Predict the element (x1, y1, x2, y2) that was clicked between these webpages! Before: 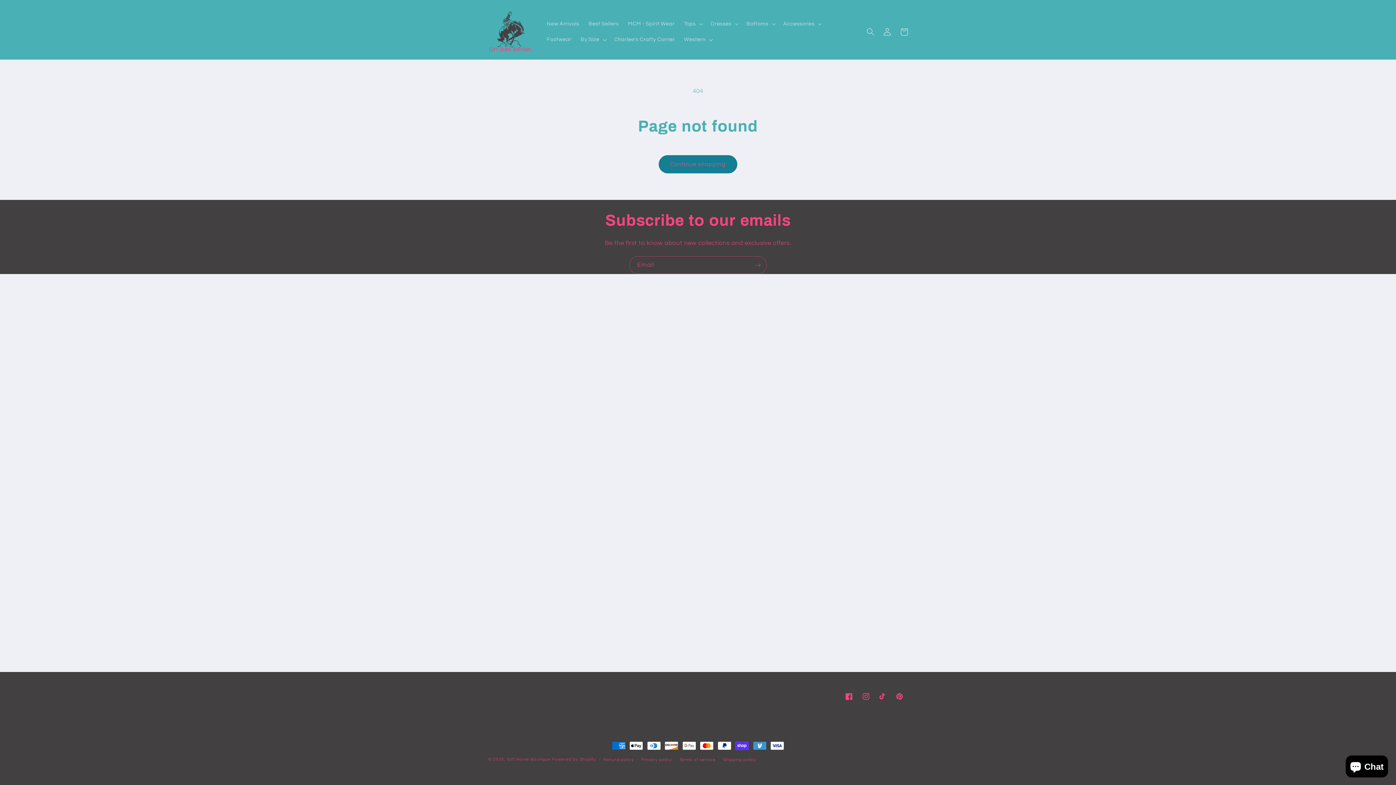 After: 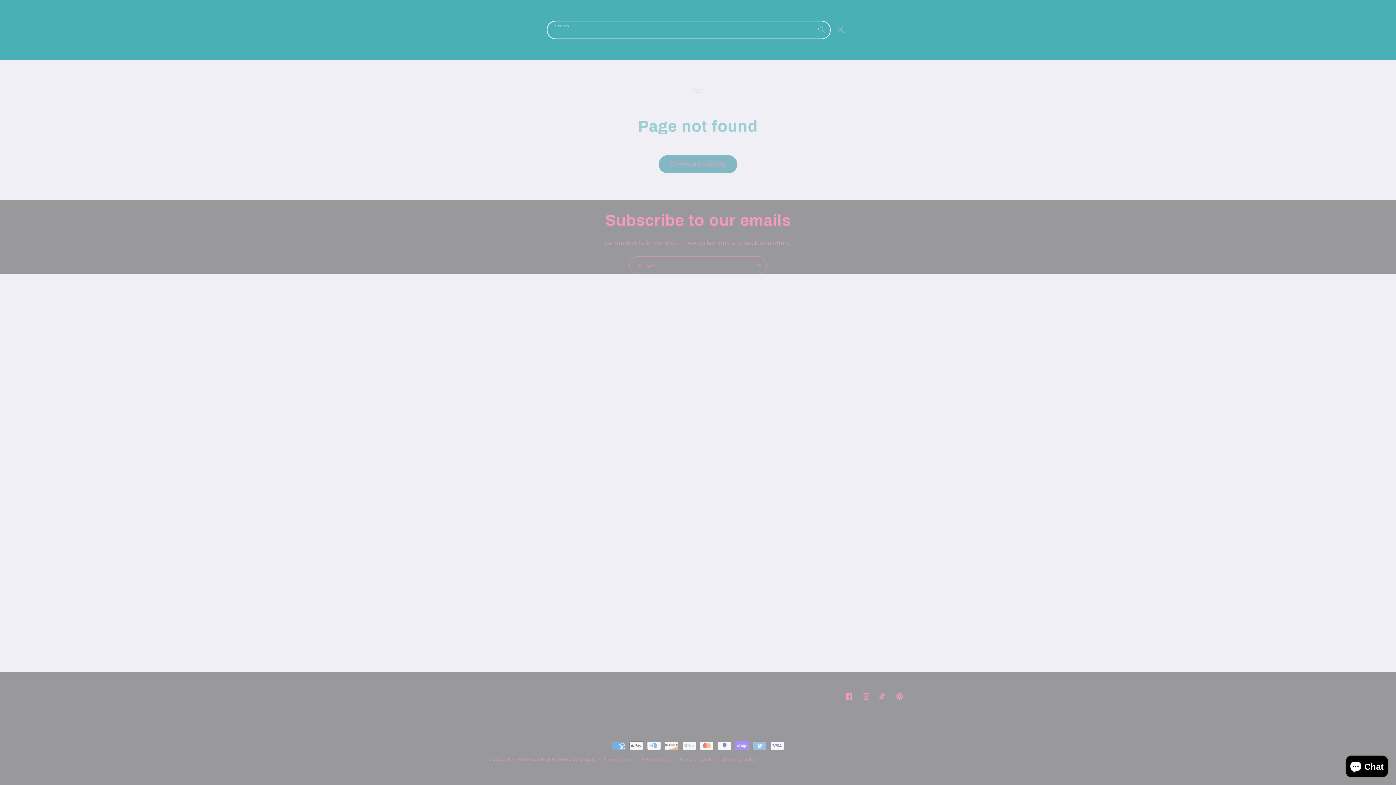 Action: bbox: (862, 23, 879, 40) label: Search